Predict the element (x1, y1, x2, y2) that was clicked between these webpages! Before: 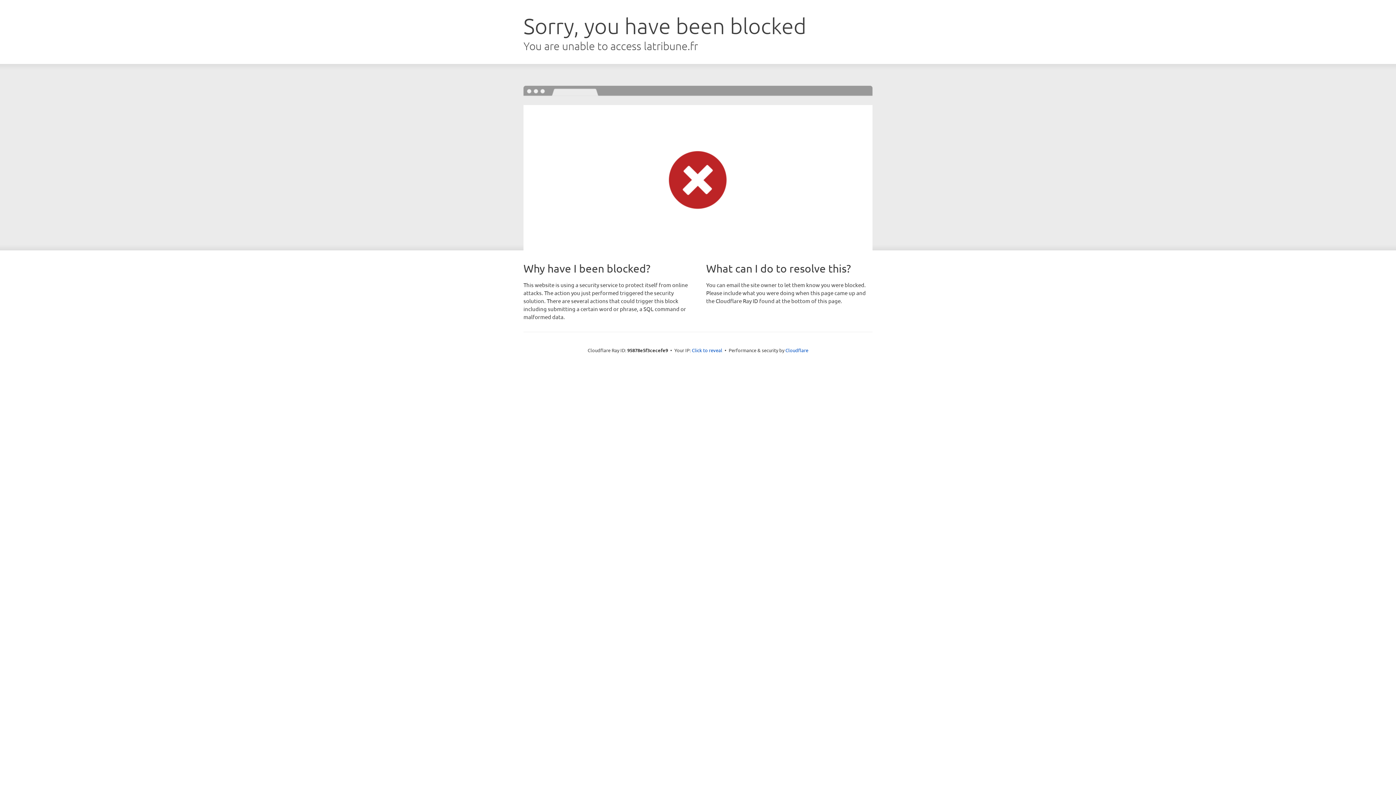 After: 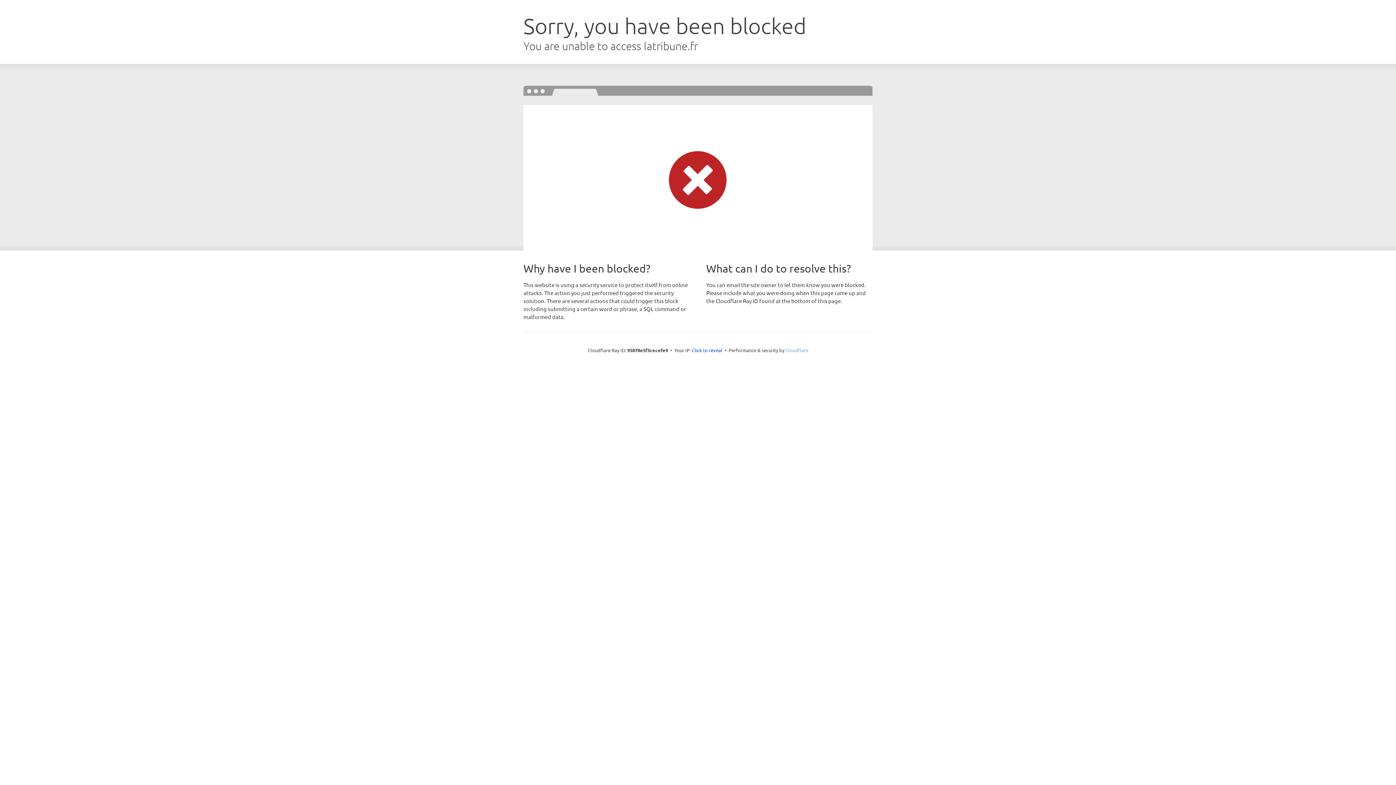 Action: bbox: (785, 347, 808, 353) label: Cloudflare